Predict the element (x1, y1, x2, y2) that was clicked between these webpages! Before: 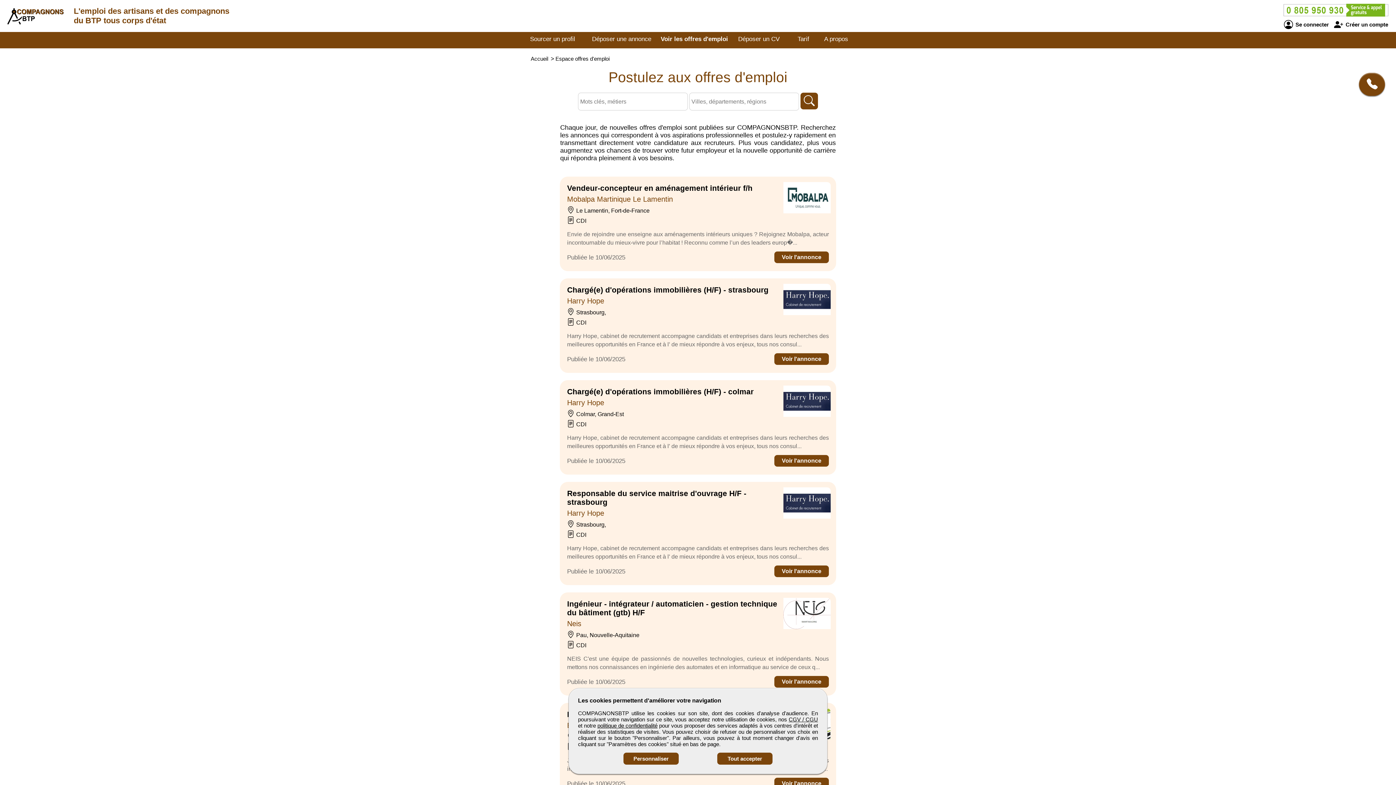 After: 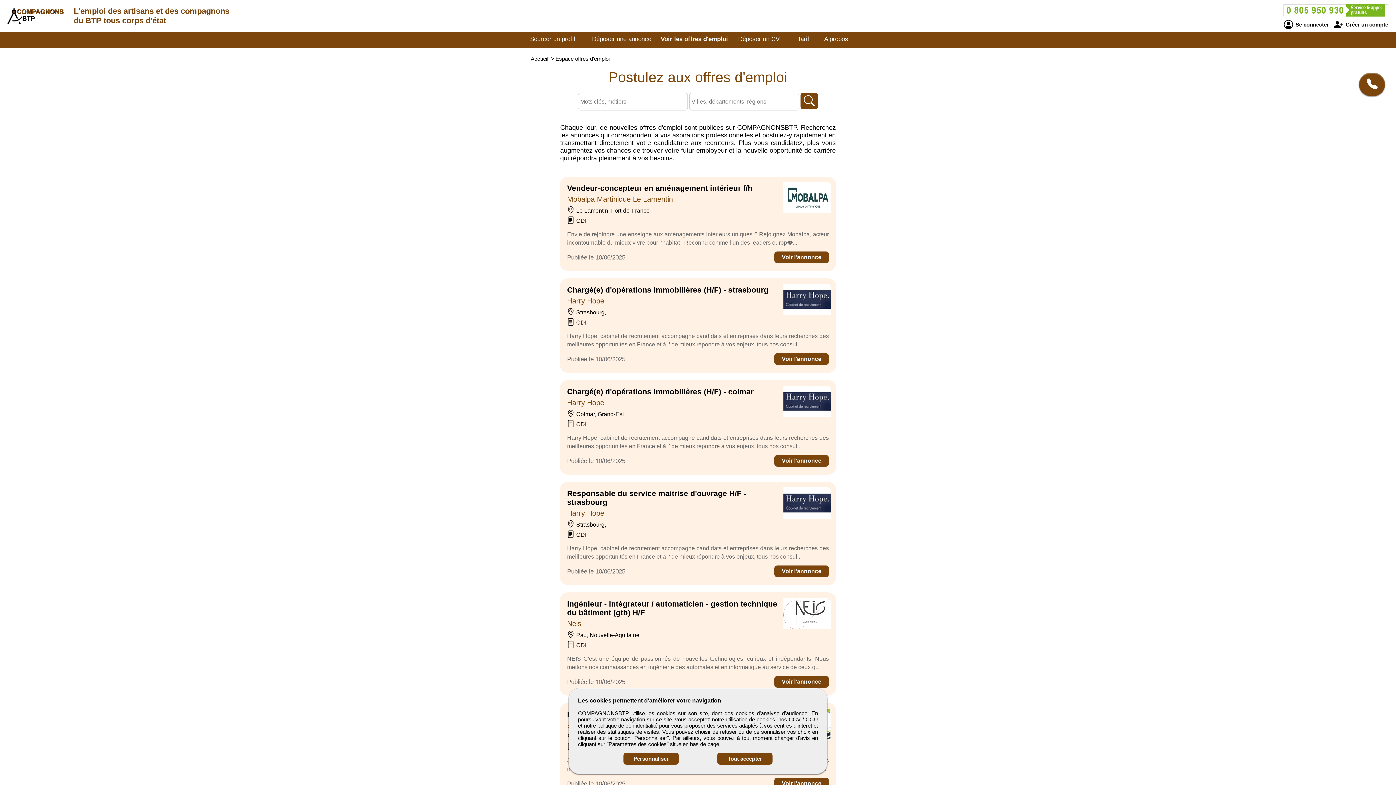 Action: bbox: (608, 69, 787, 85) label: Postulez aux offres d'emploi